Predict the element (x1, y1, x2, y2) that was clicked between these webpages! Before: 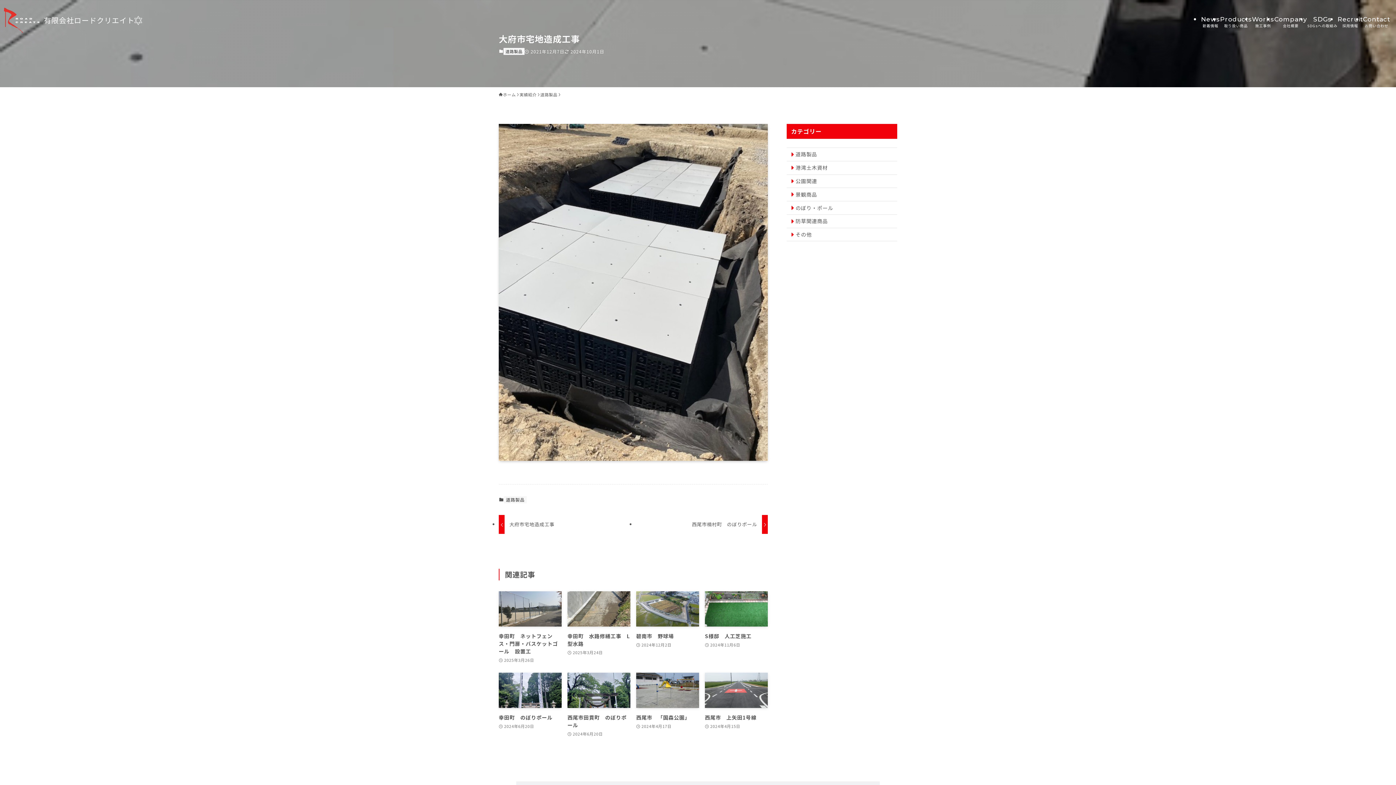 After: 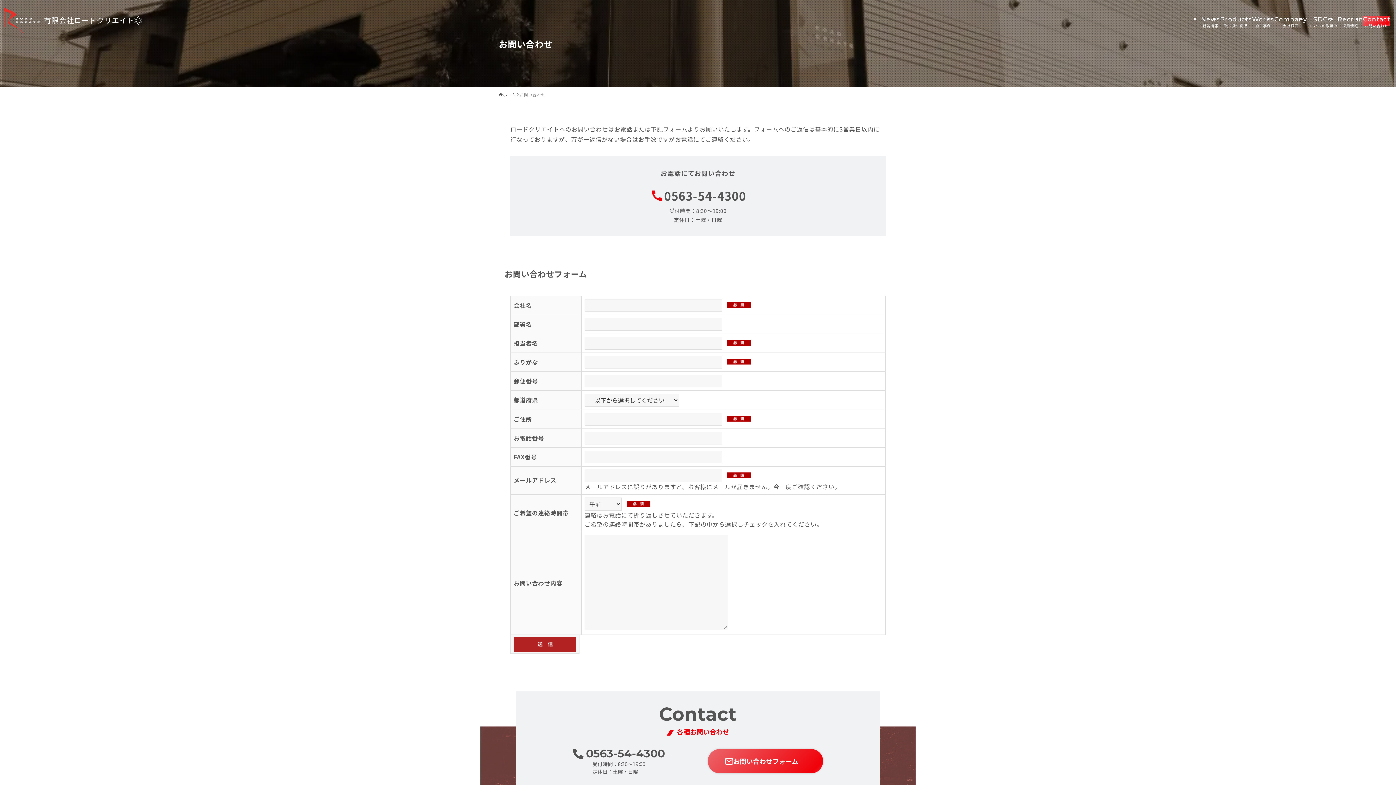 Action: bbox: (1363, 16, 1390, 26) label: Contact
お問い合わせ